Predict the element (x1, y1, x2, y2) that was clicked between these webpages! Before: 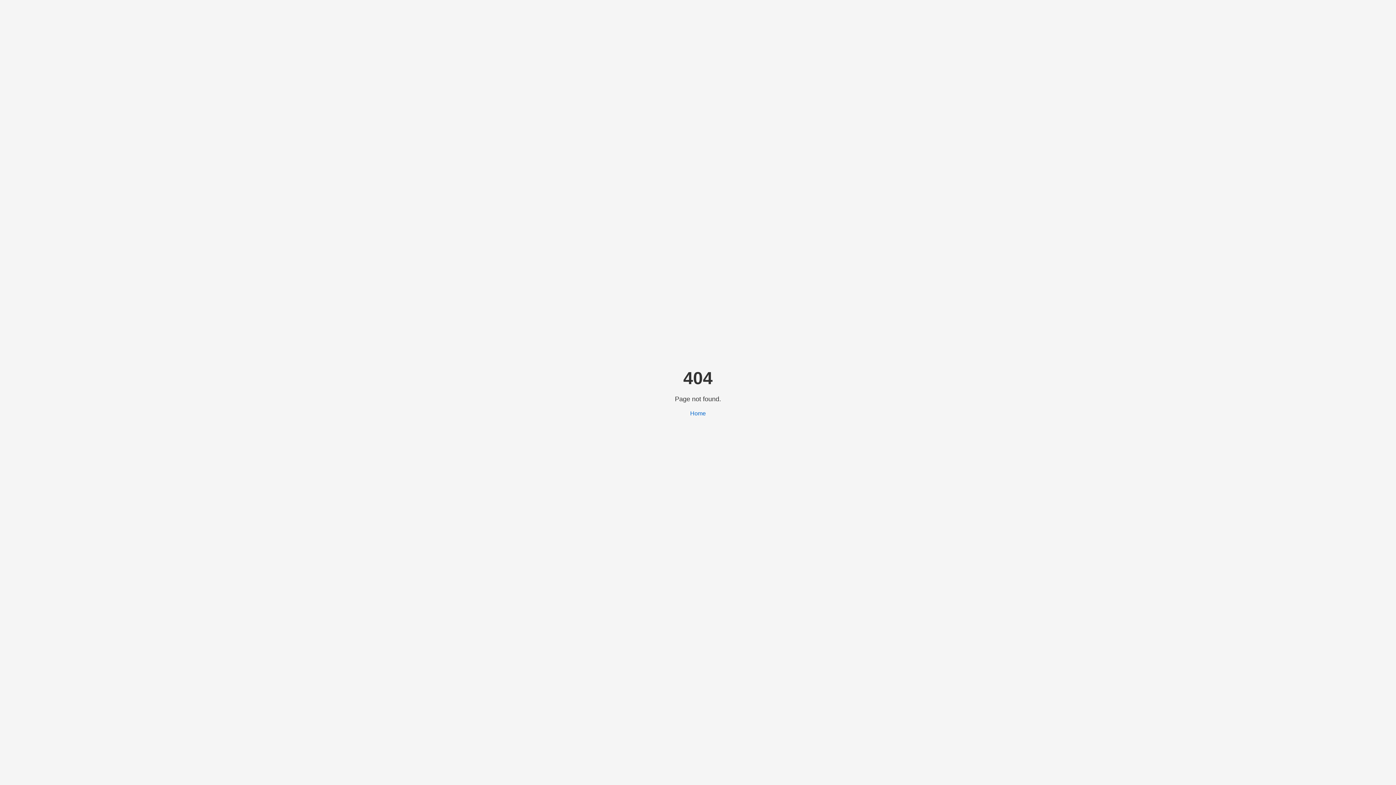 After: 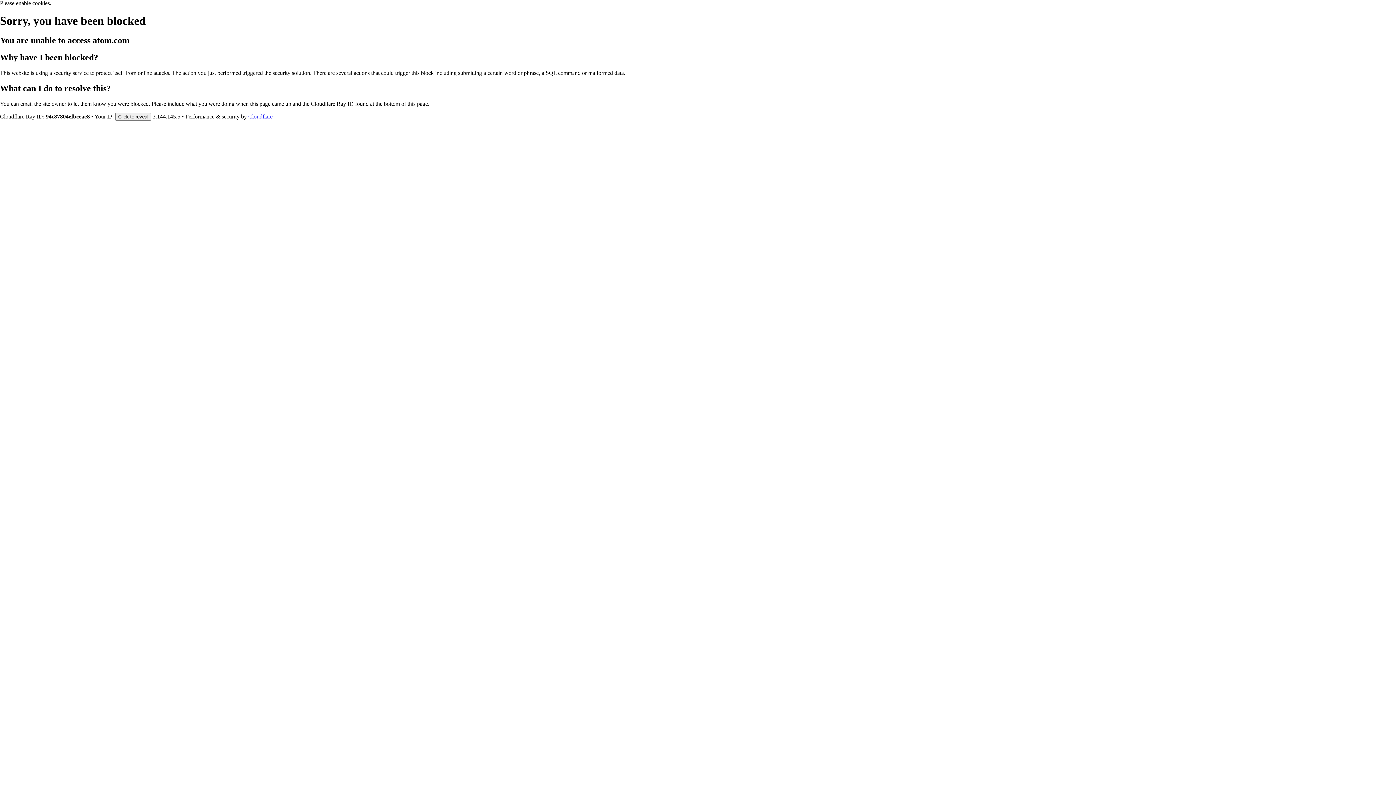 Action: label: Home bbox: (690, 410, 706, 416)